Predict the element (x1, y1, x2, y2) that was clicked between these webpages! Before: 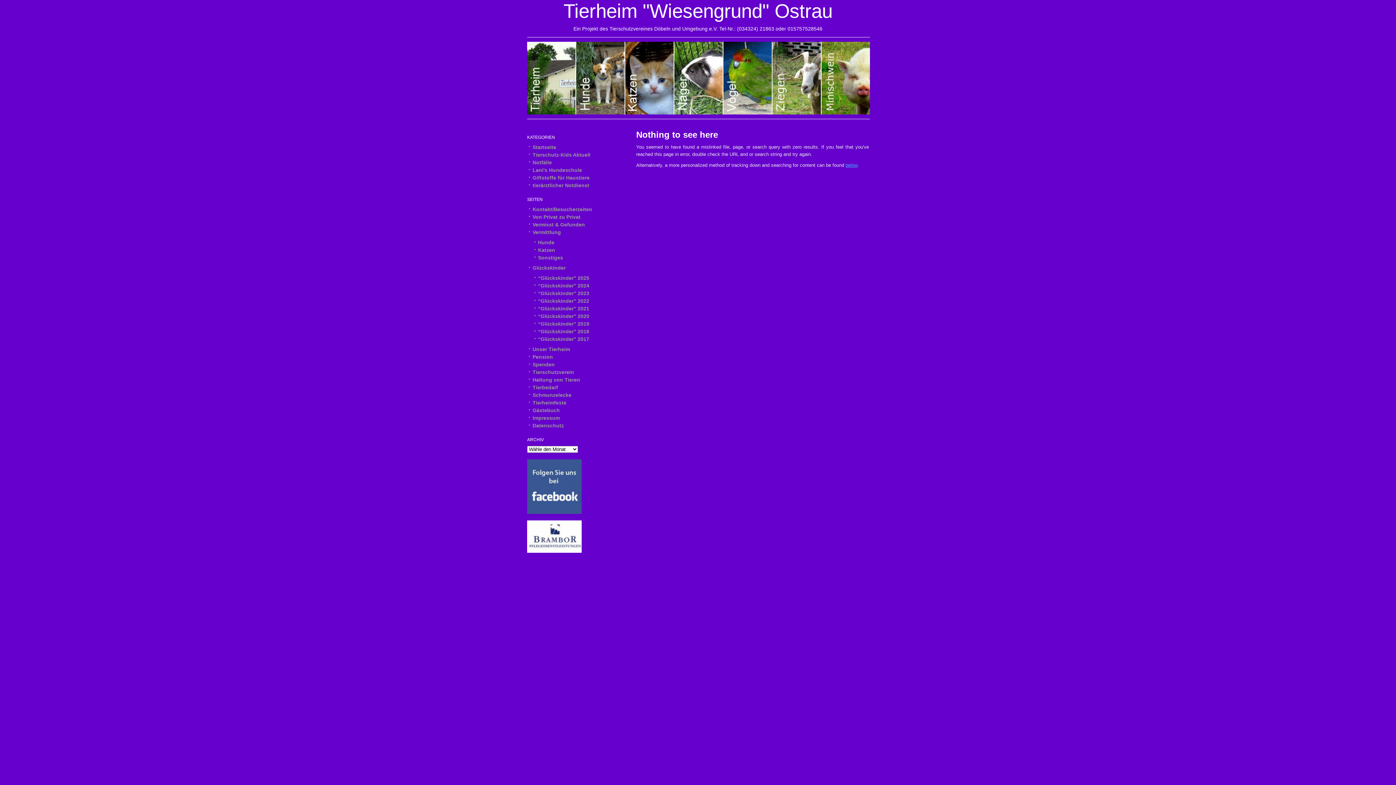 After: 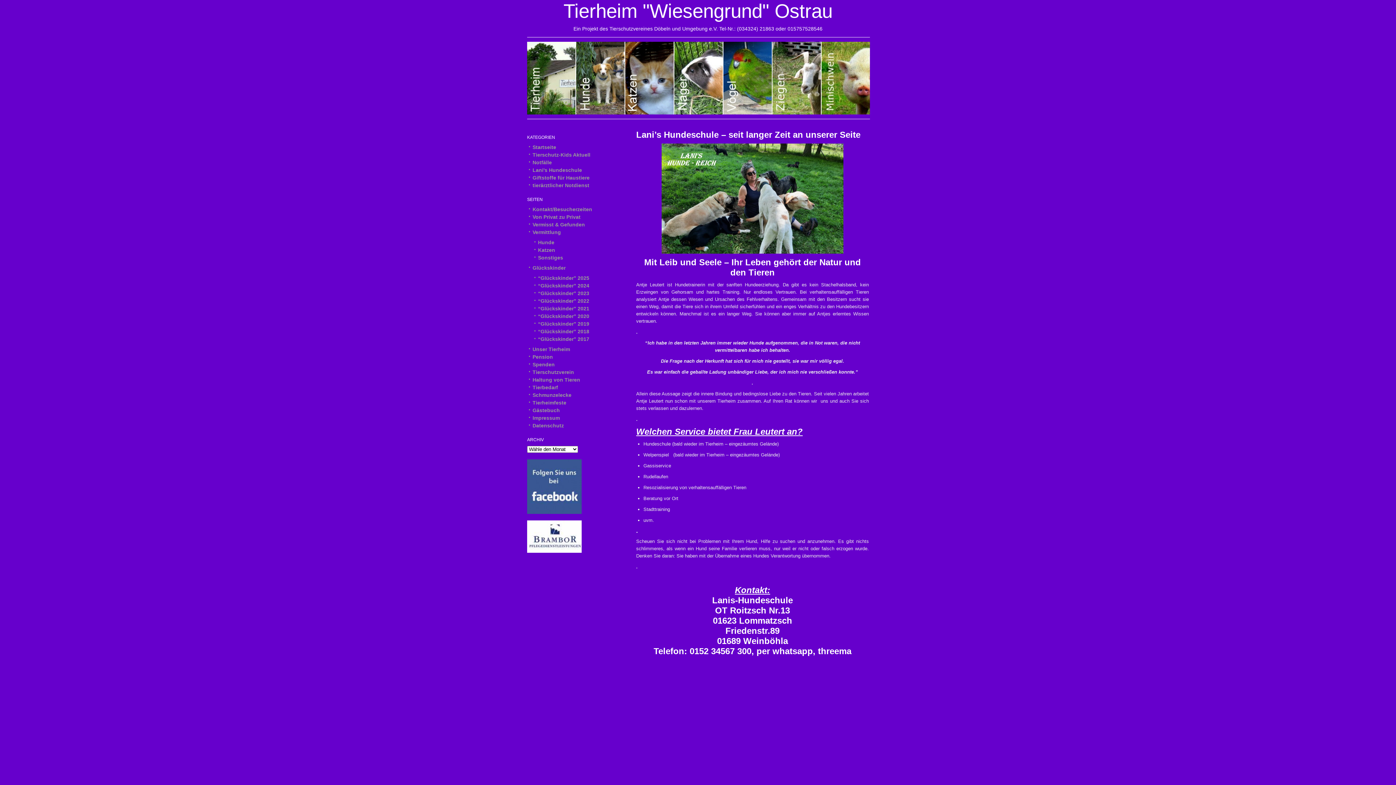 Action: bbox: (532, 167, 582, 173) label: Lani's Hundeschule